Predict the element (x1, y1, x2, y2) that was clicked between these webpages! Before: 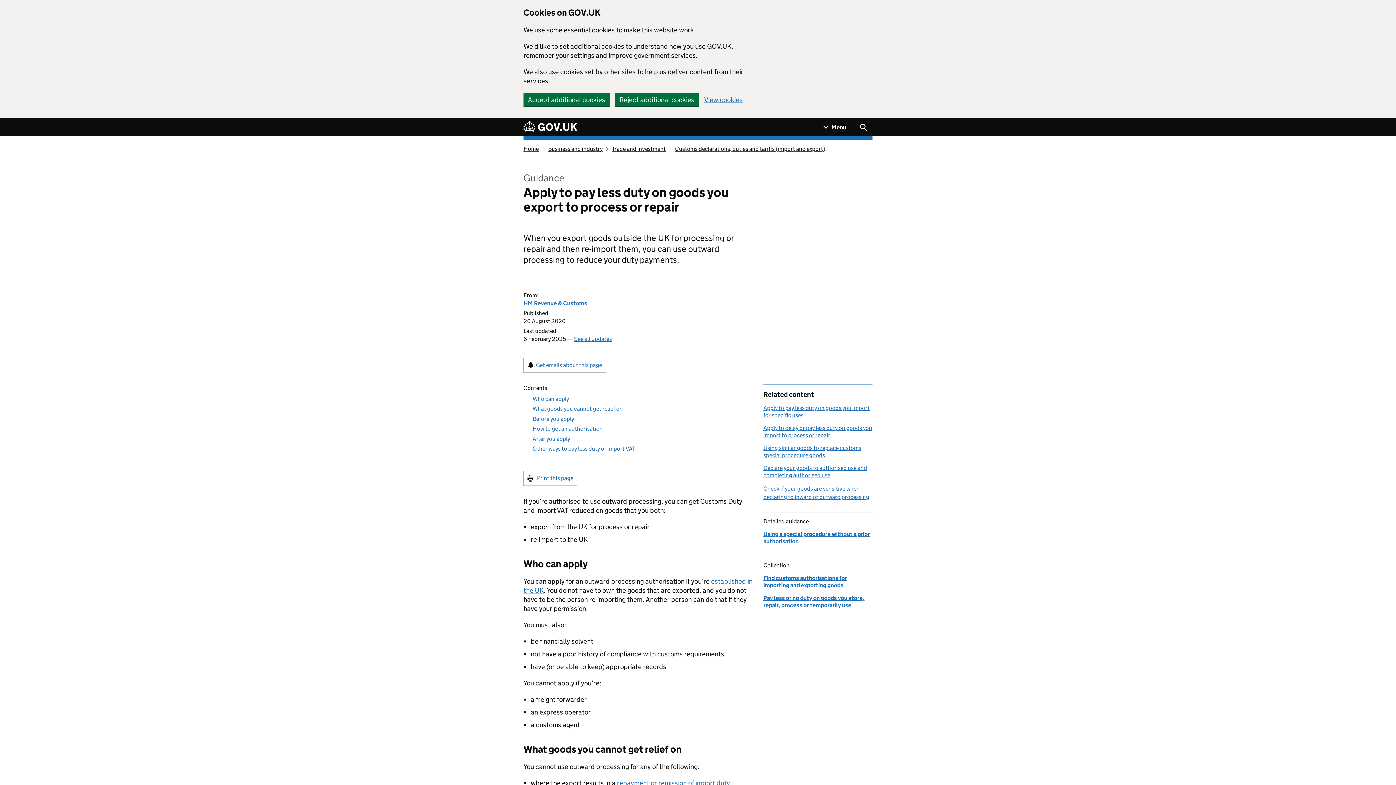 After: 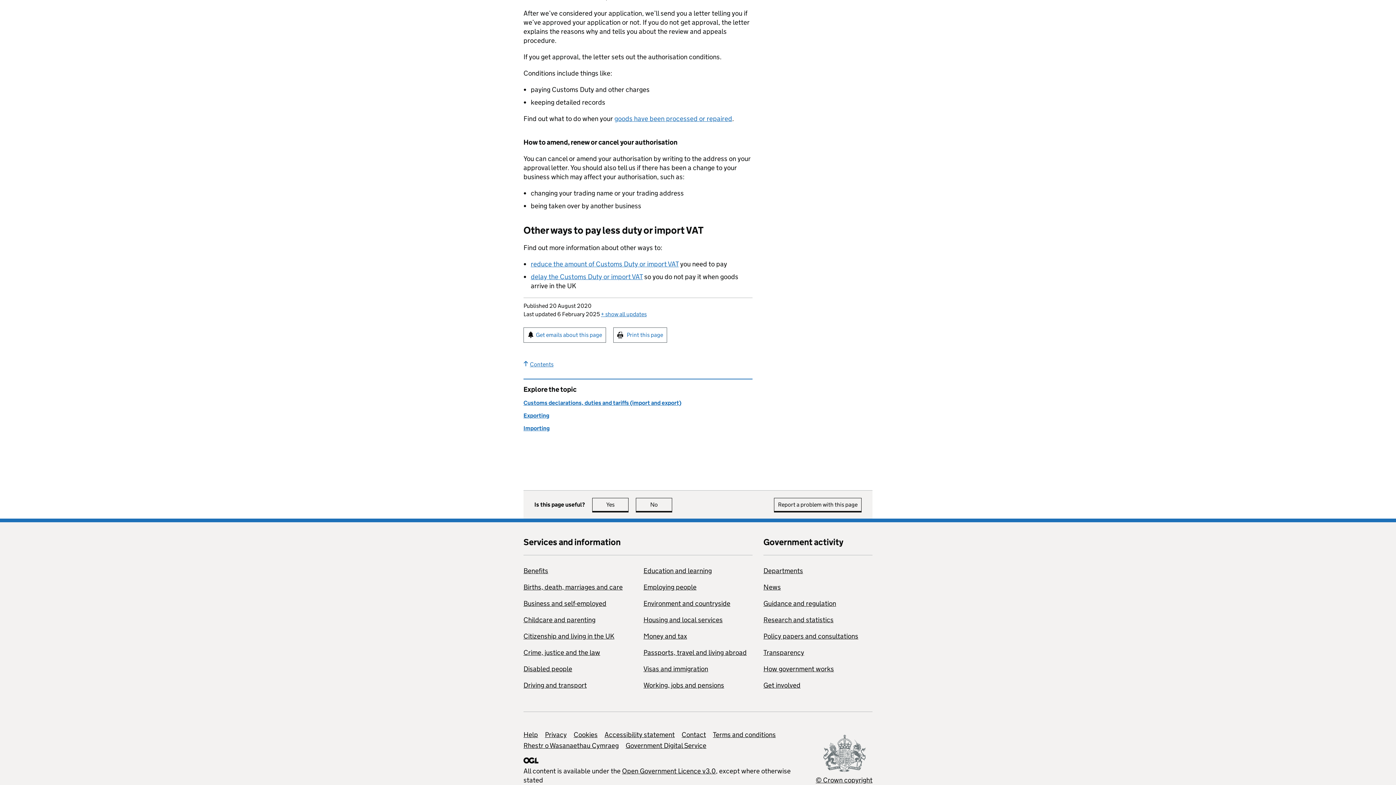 Action: bbox: (532, 445, 635, 452) label: Other ways to pay less duty or import VAT